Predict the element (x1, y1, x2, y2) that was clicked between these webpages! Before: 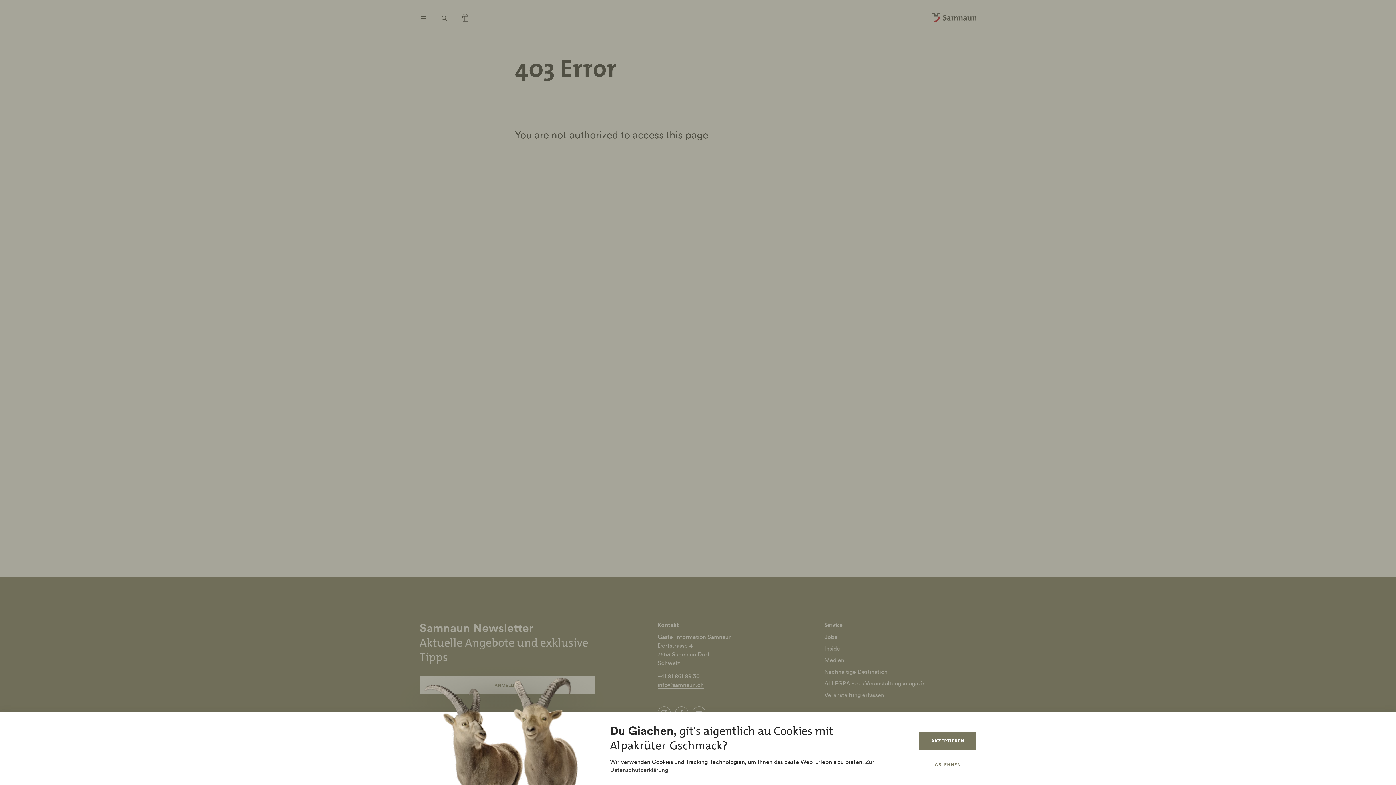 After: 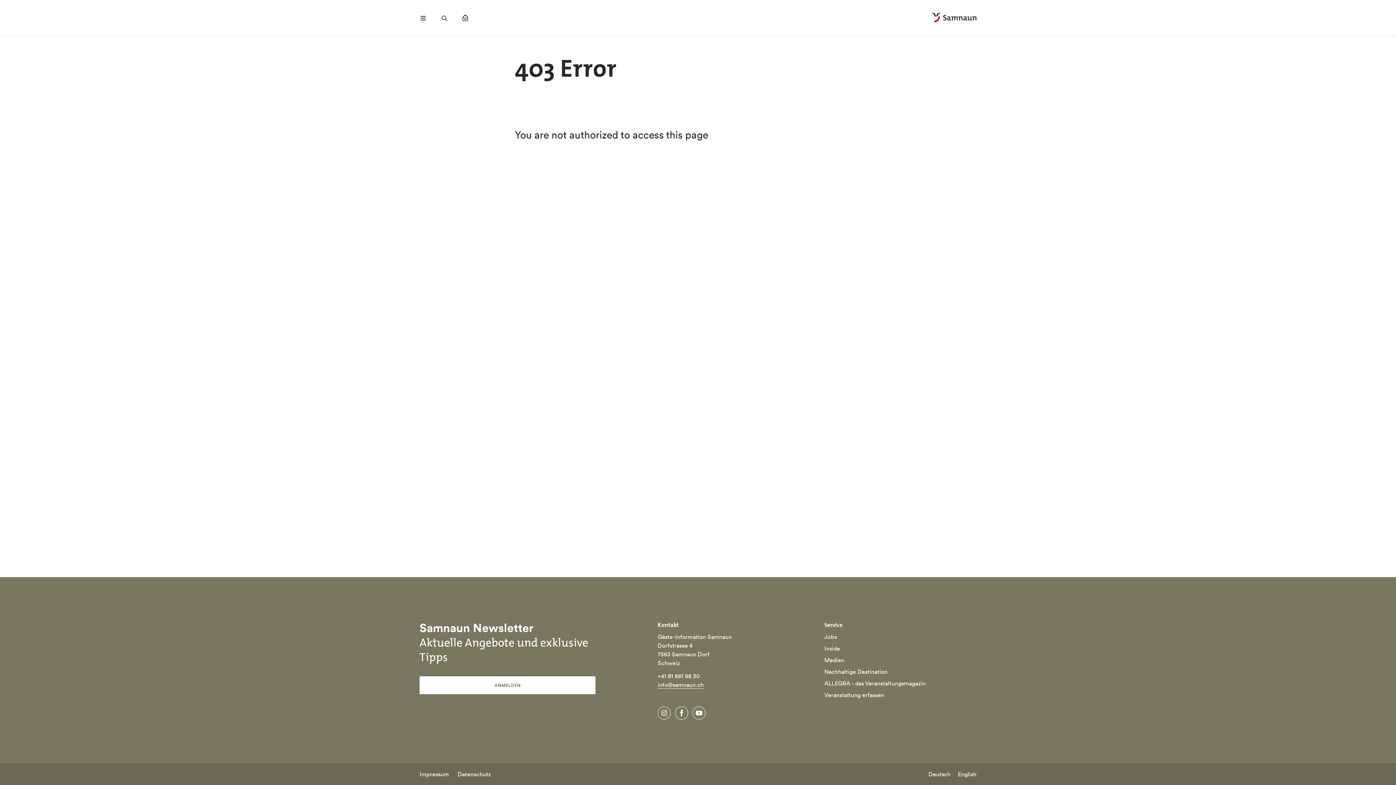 Action: label: ABLEHNEN bbox: (919, 756, 976, 773)